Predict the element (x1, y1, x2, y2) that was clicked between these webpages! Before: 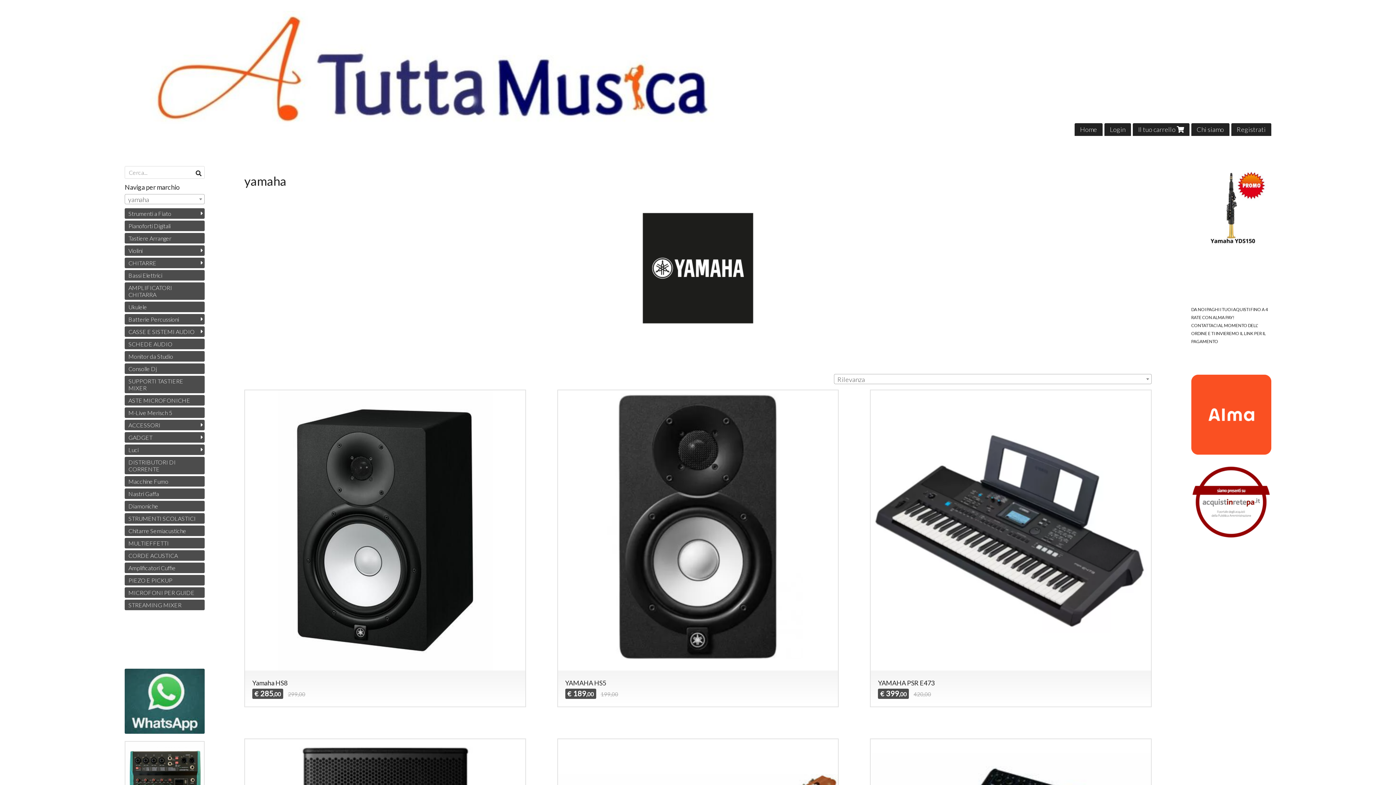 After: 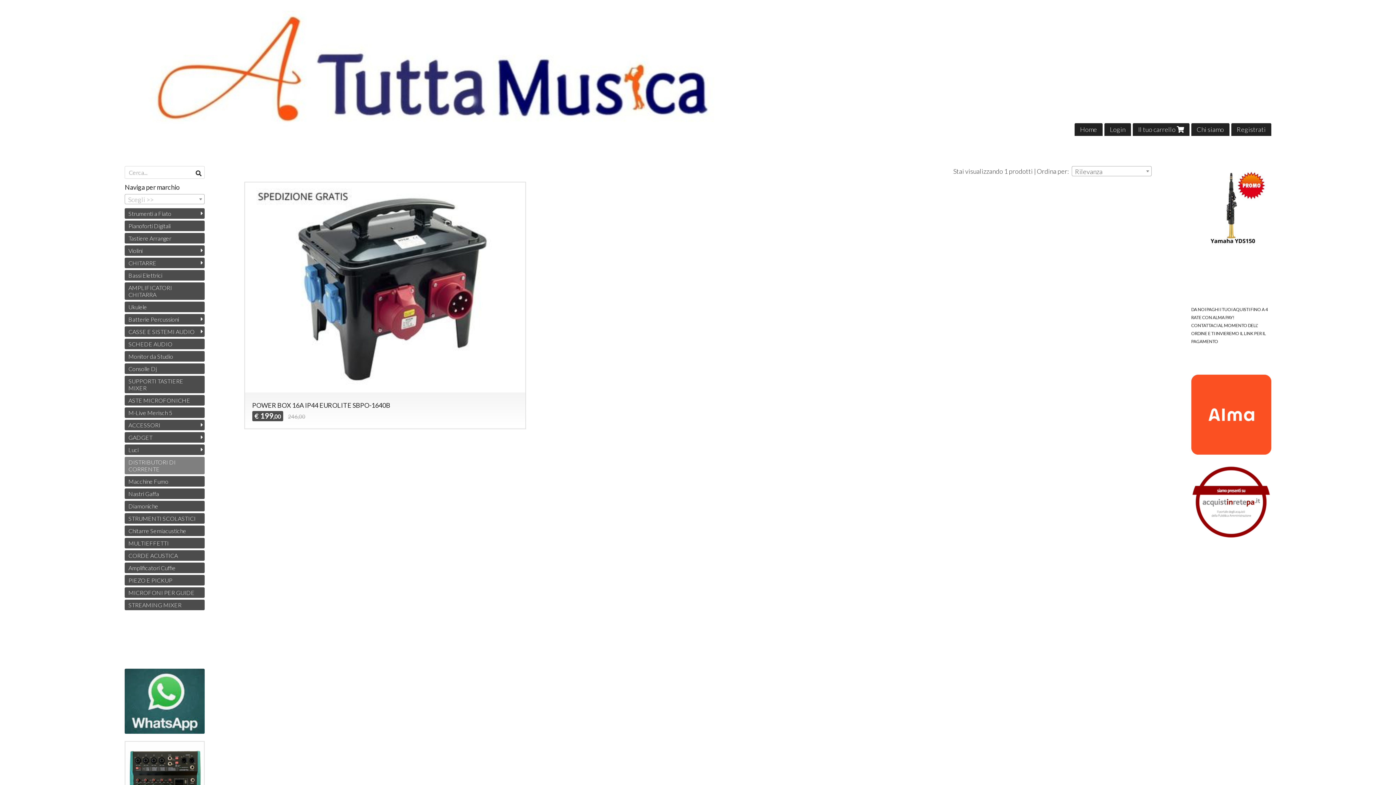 Action: bbox: (124, 457, 204, 474) label: DISTRIBUTORI DI CORRENTE